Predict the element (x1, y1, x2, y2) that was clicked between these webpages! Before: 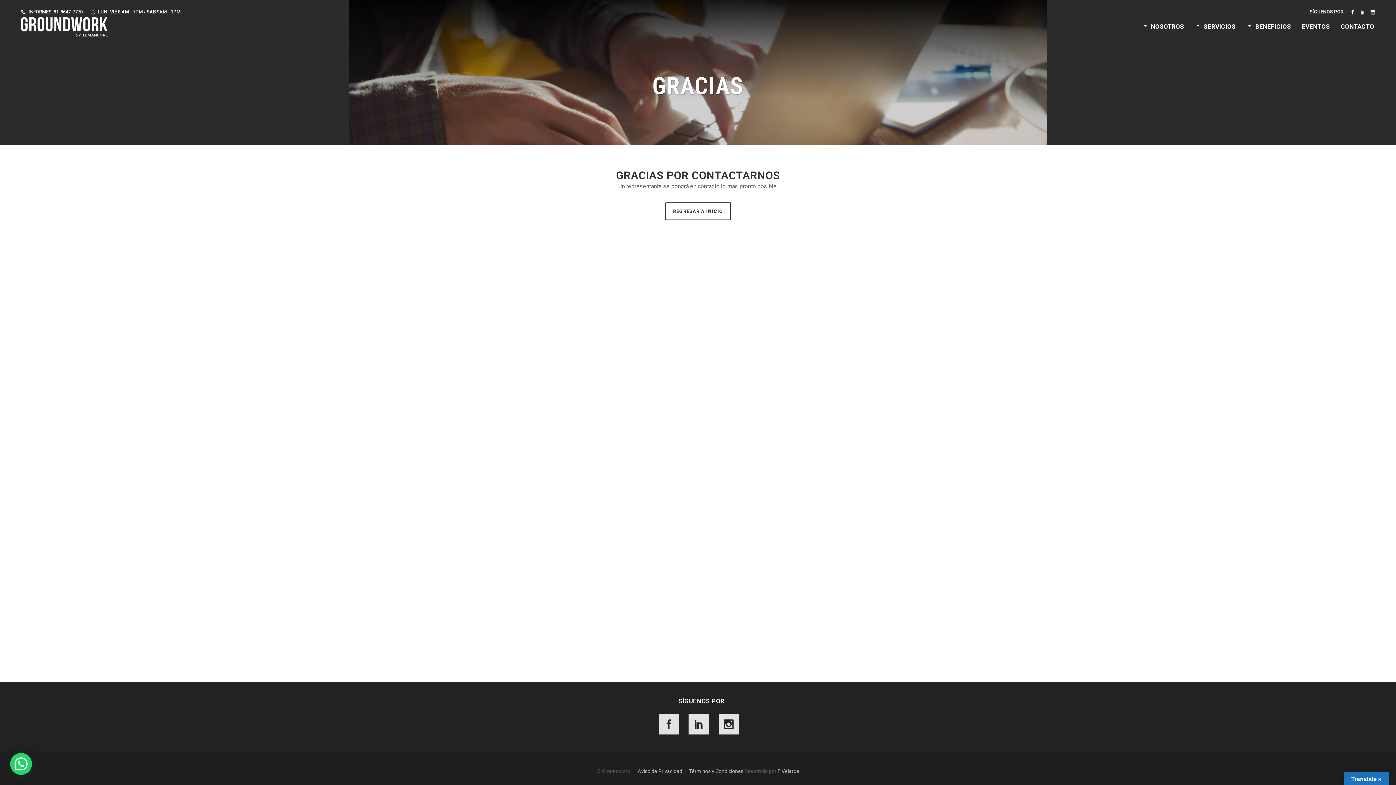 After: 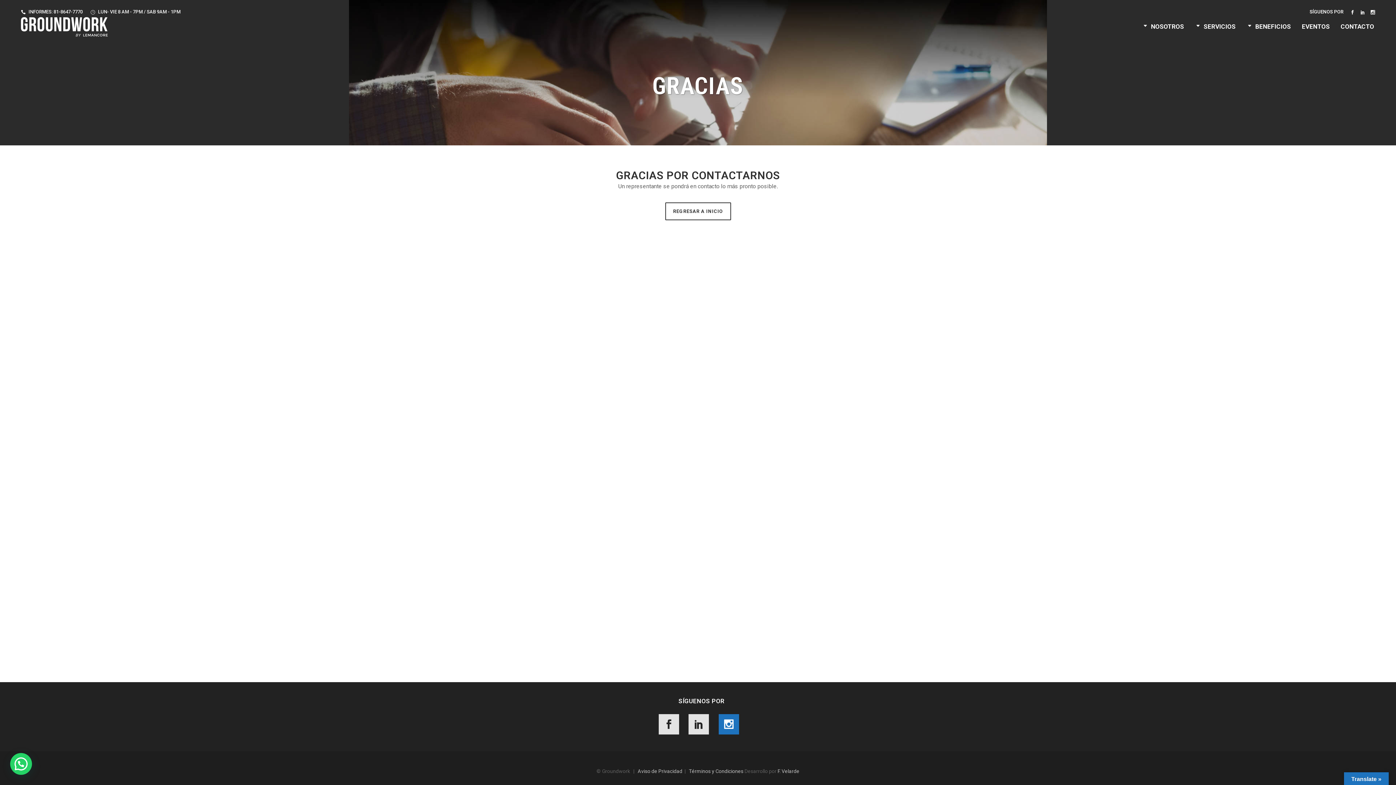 Action: bbox: (716, 720, 741, 727)